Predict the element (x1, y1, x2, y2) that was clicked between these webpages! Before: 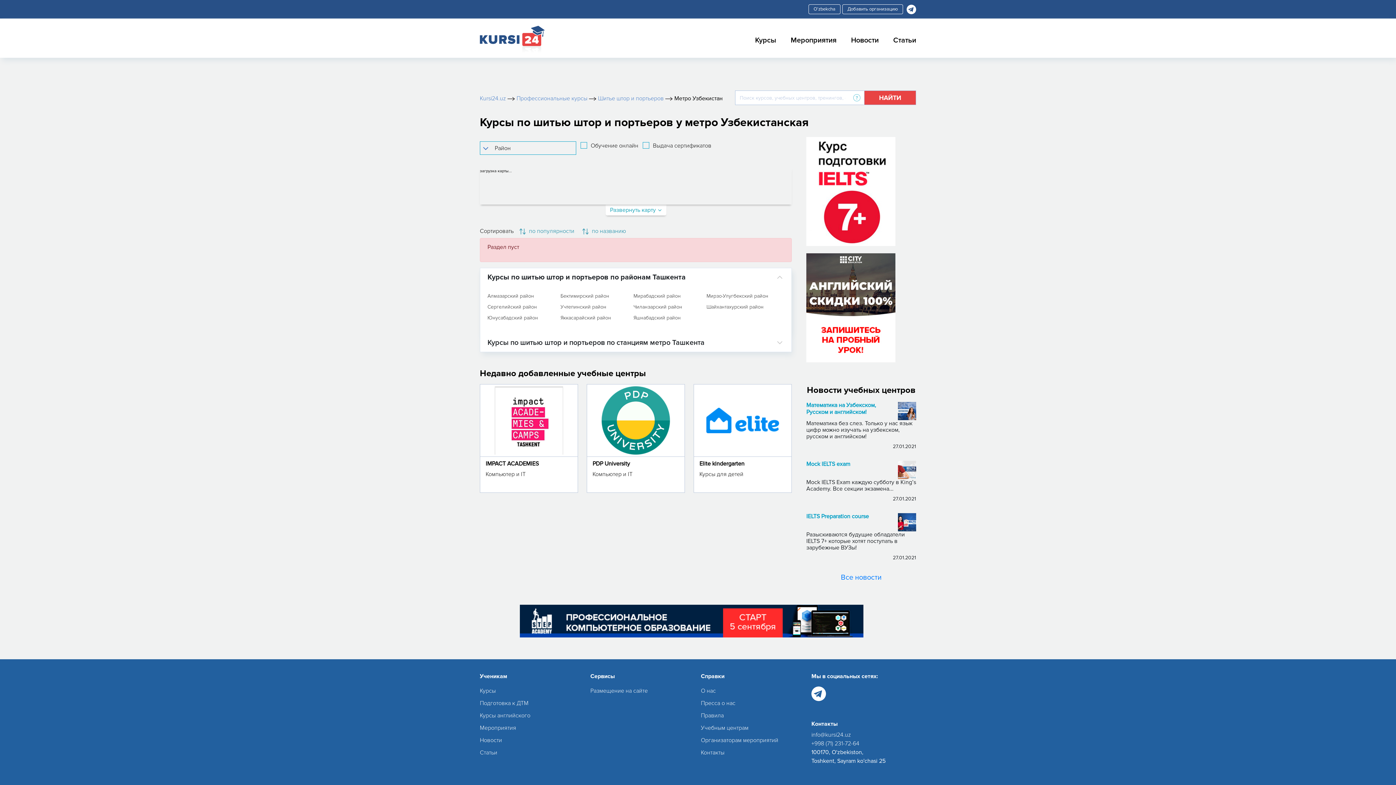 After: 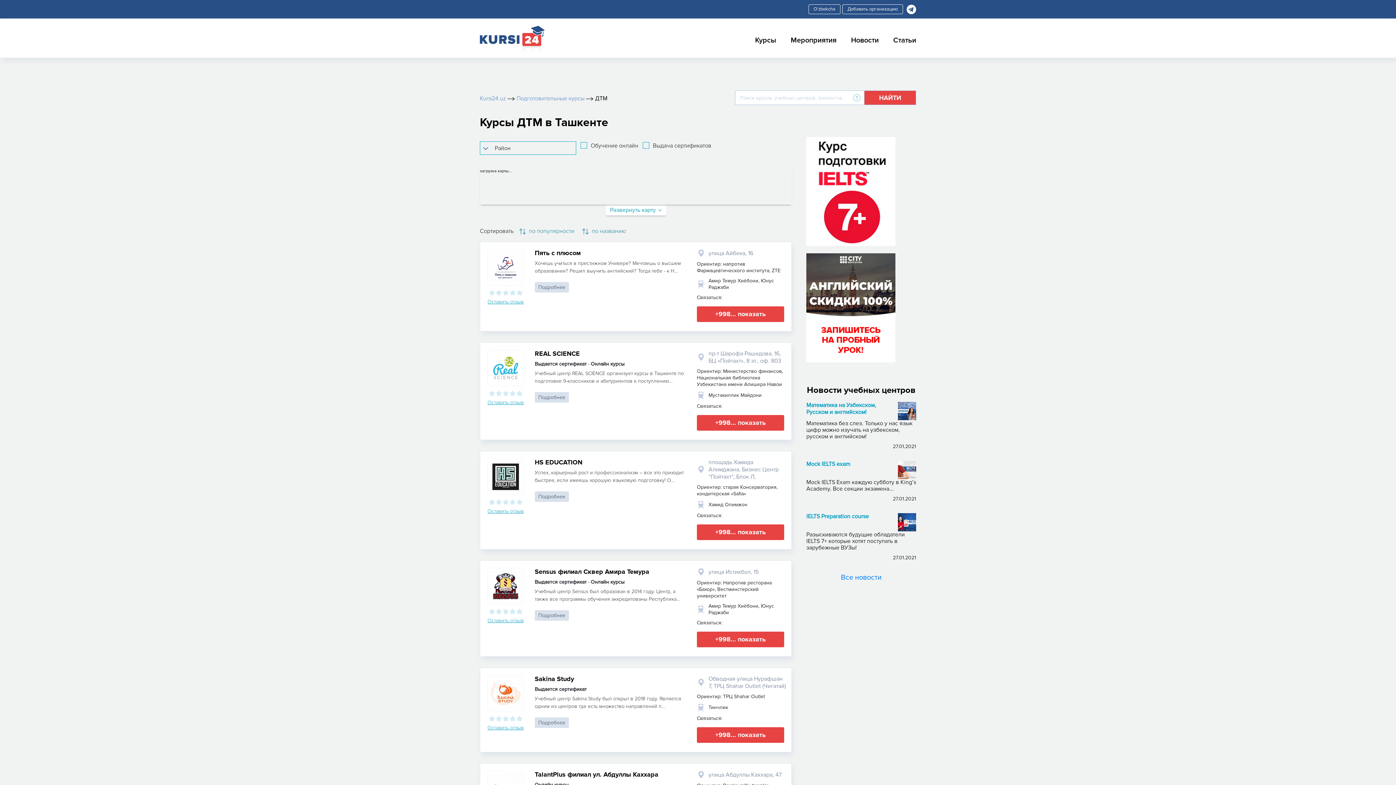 Action: label: Подготовка к ДТМ bbox: (480, 699, 584, 708)